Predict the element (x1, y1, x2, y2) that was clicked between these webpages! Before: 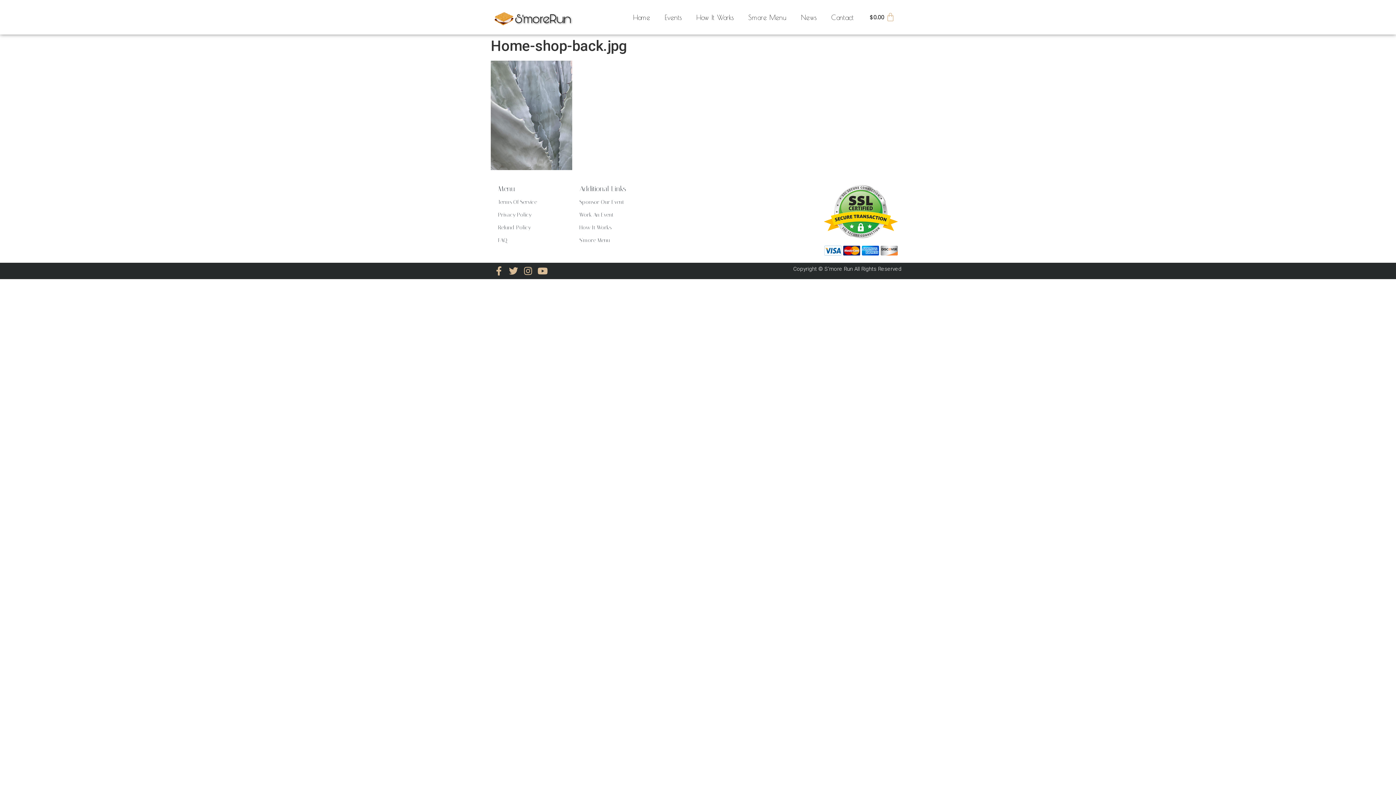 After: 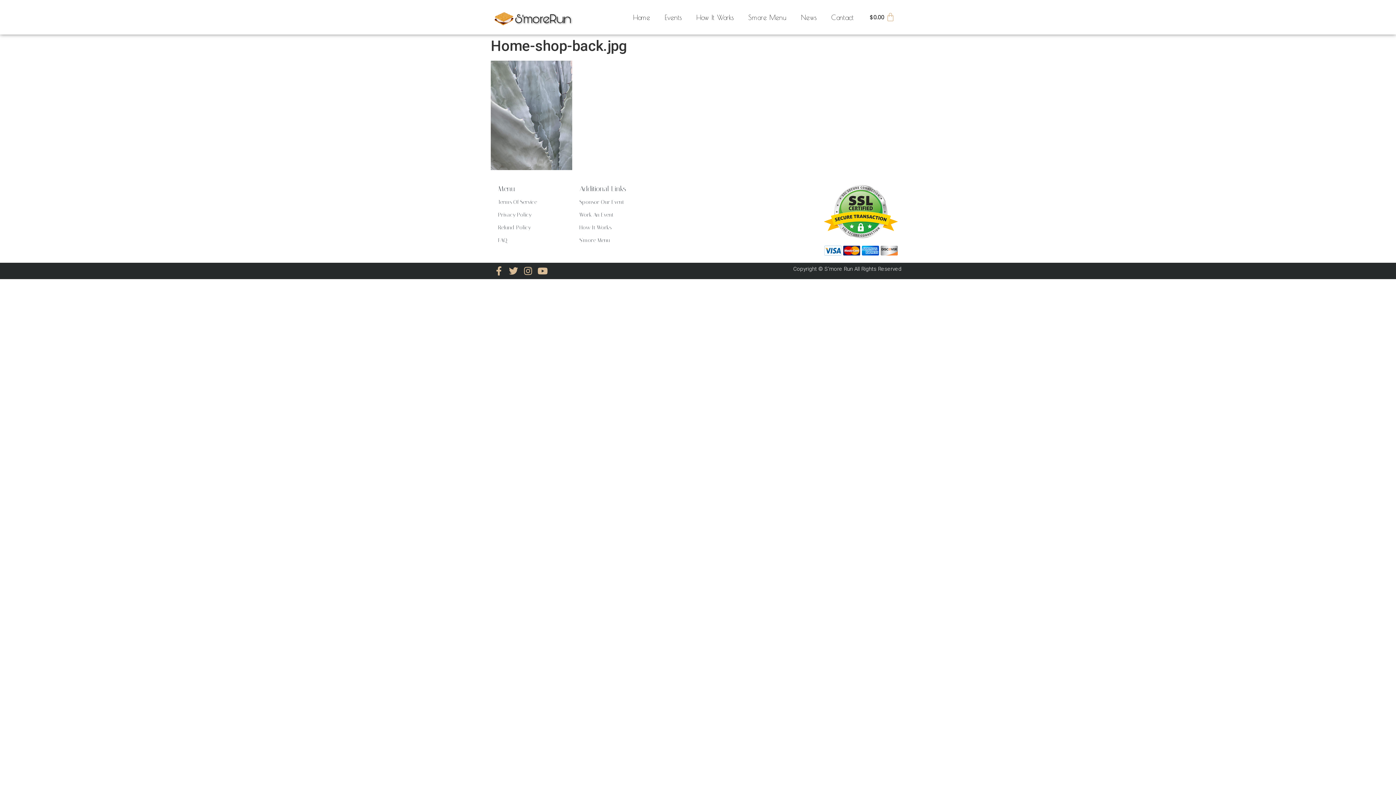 Action: bbox: (490, 164, 572, 171)